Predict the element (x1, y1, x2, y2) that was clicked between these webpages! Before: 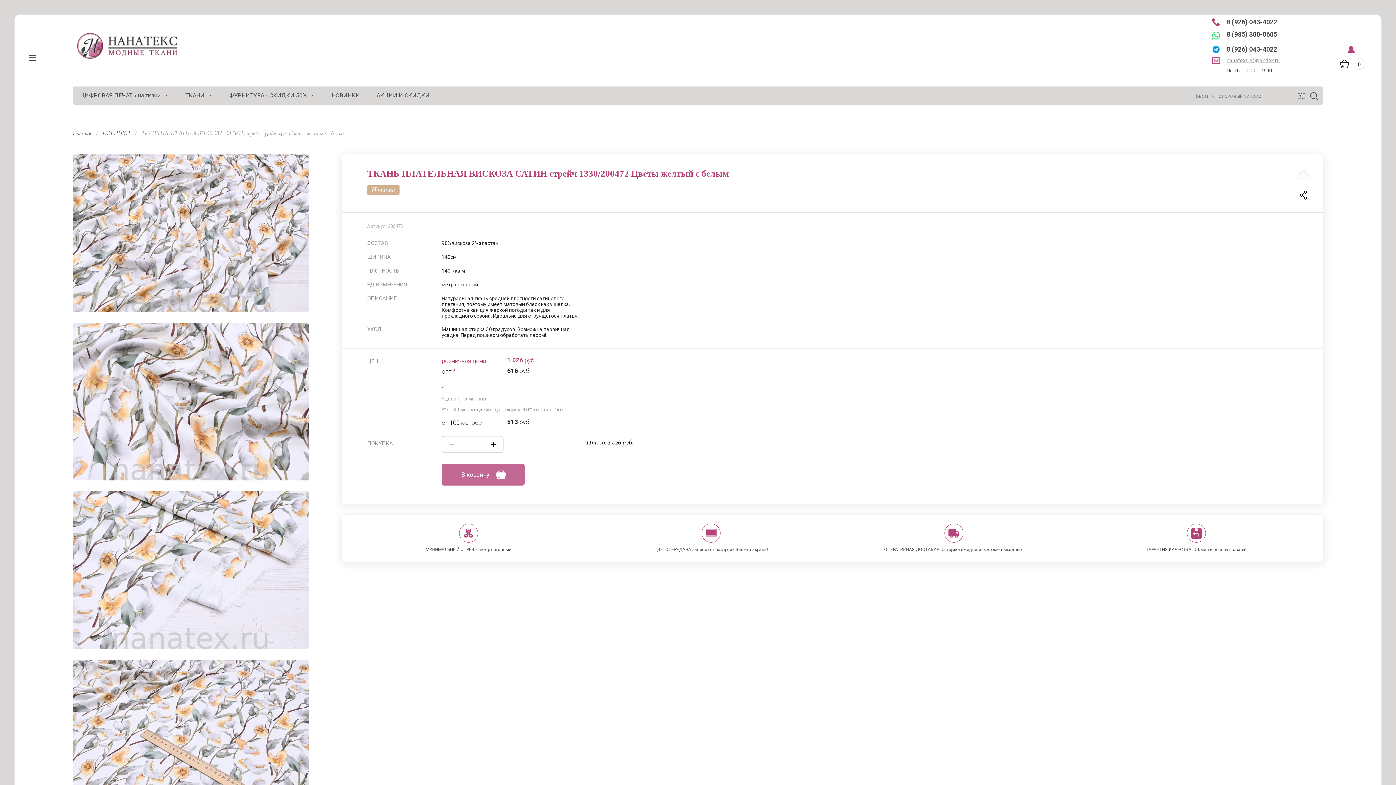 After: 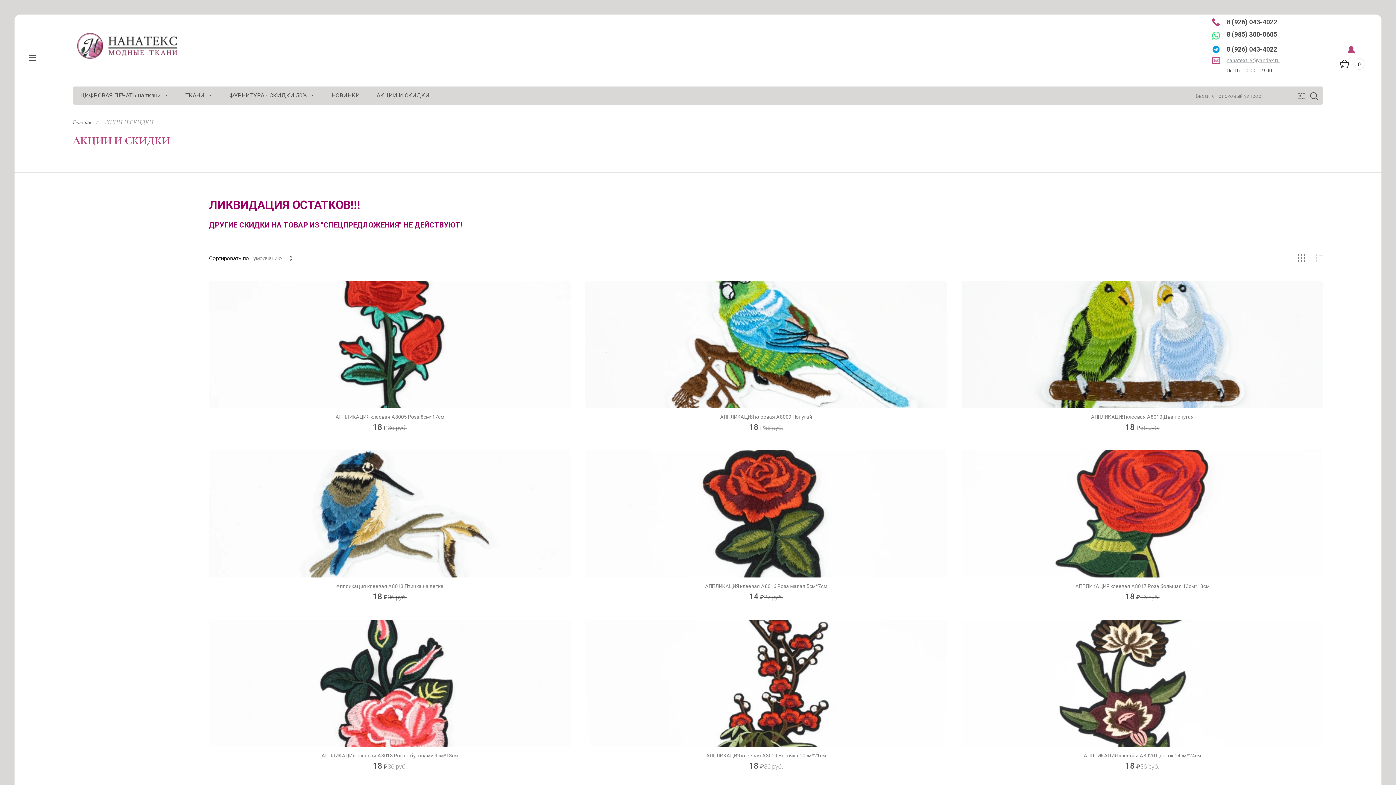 Action: label: АКЦИИ И СКИДКИ bbox: (376, 86, 429, 104)